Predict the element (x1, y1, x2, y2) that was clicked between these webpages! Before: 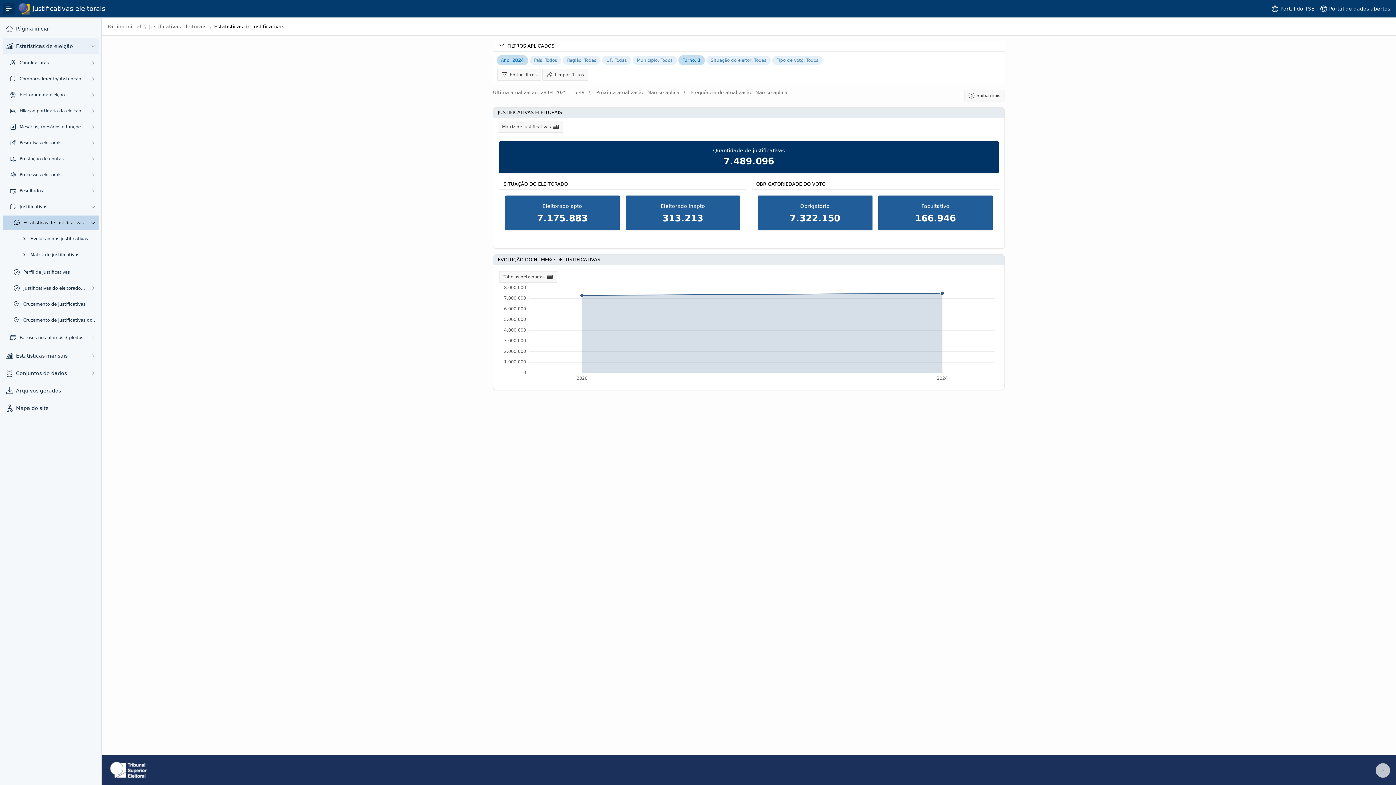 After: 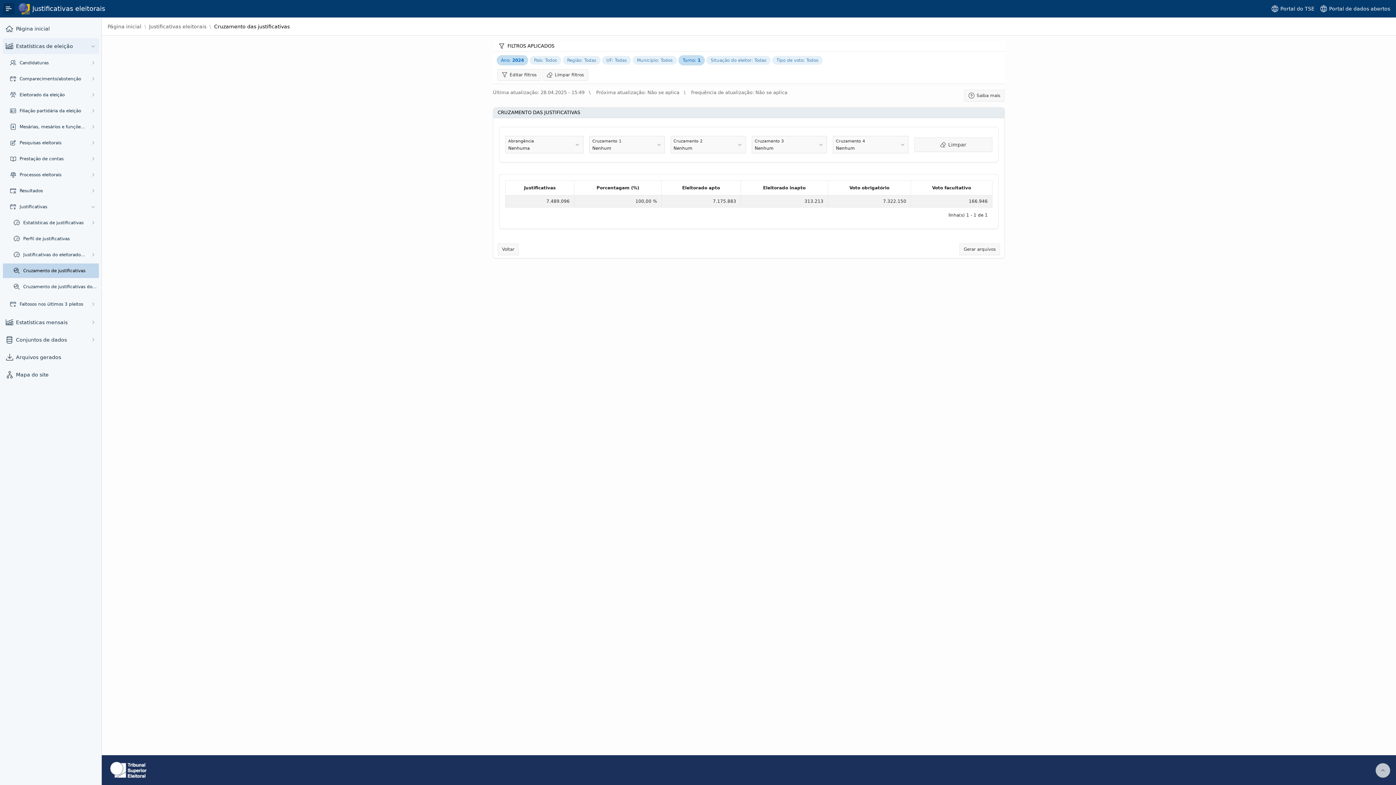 Action: label: Cruzamento de justificativas bbox: (23, 301, 97, 307)